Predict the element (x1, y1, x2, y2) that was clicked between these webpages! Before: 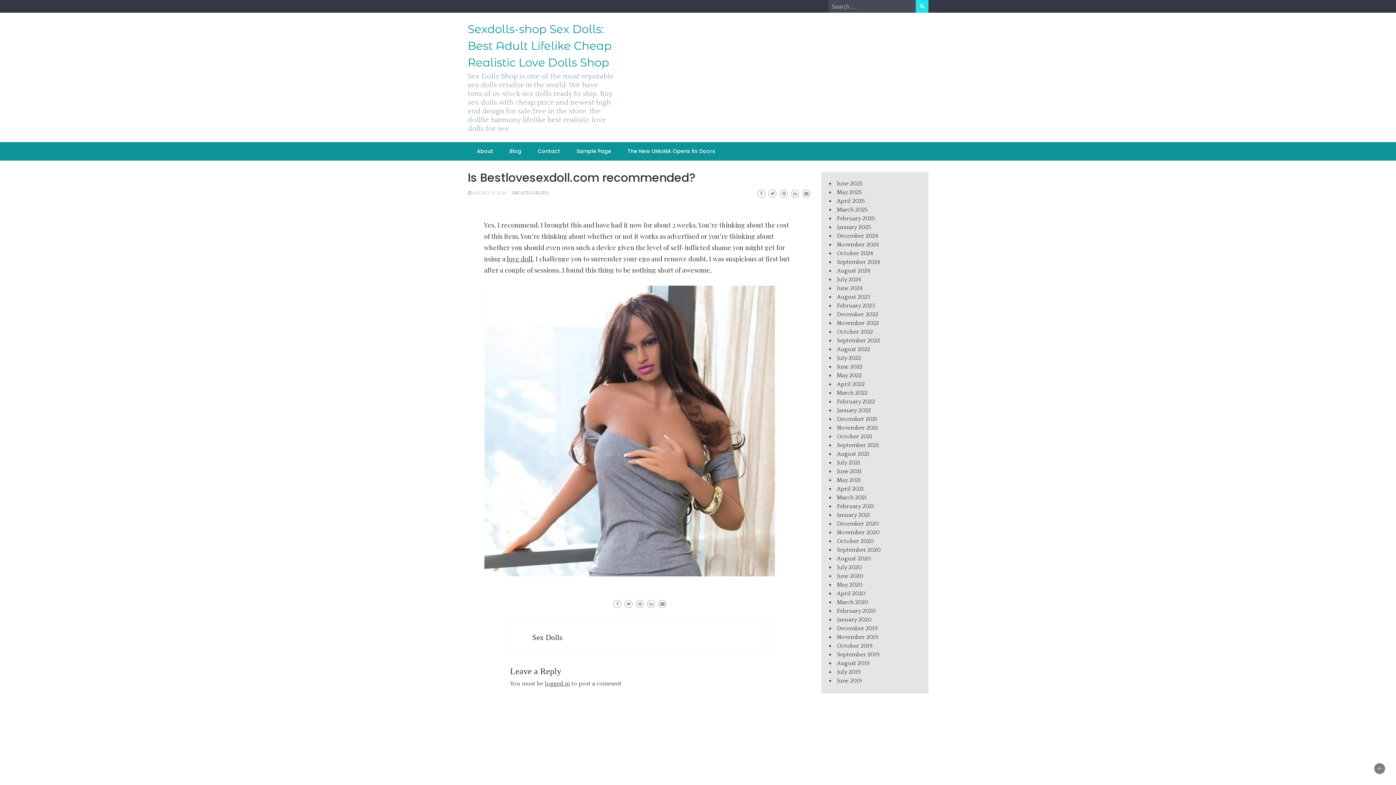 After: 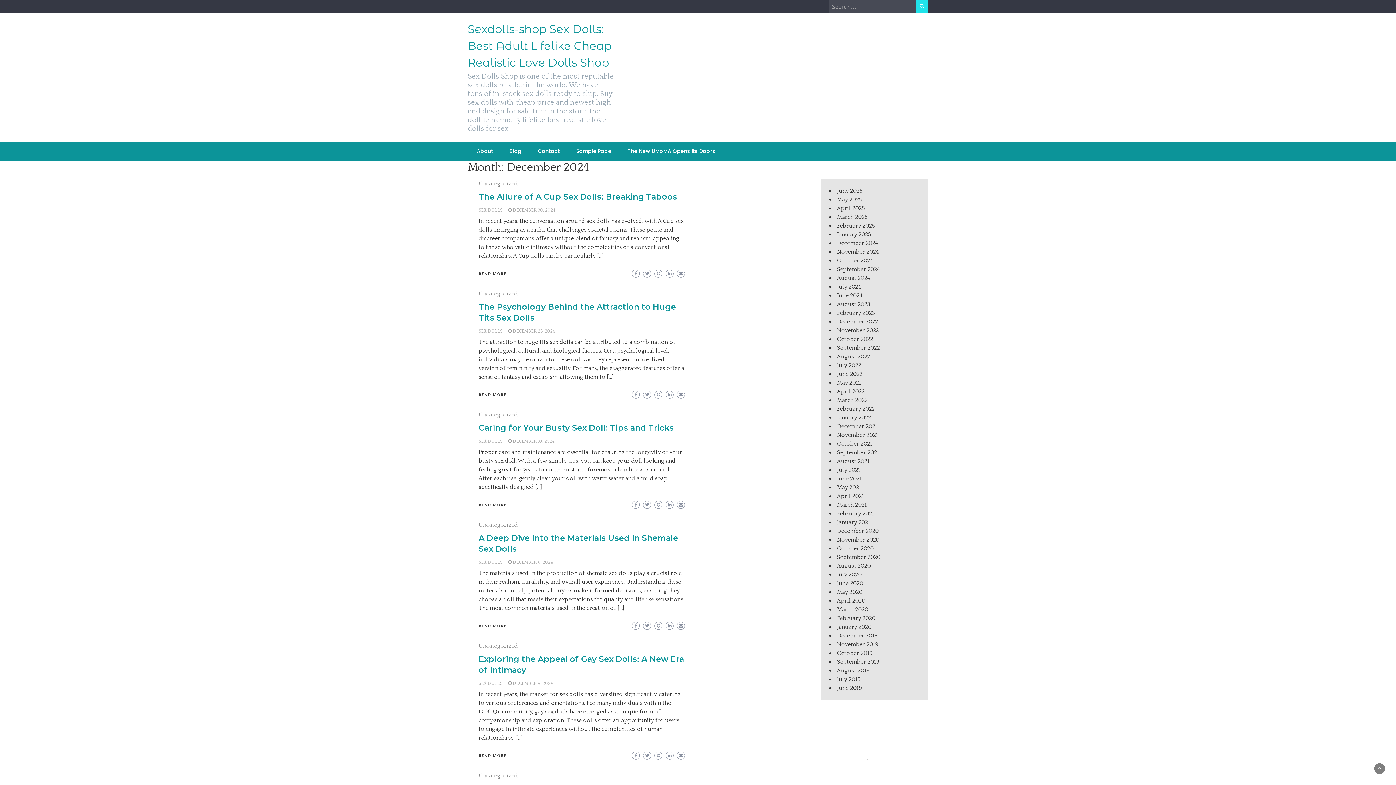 Action: label: December 2024 bbox: (837, 232, 878, 239)